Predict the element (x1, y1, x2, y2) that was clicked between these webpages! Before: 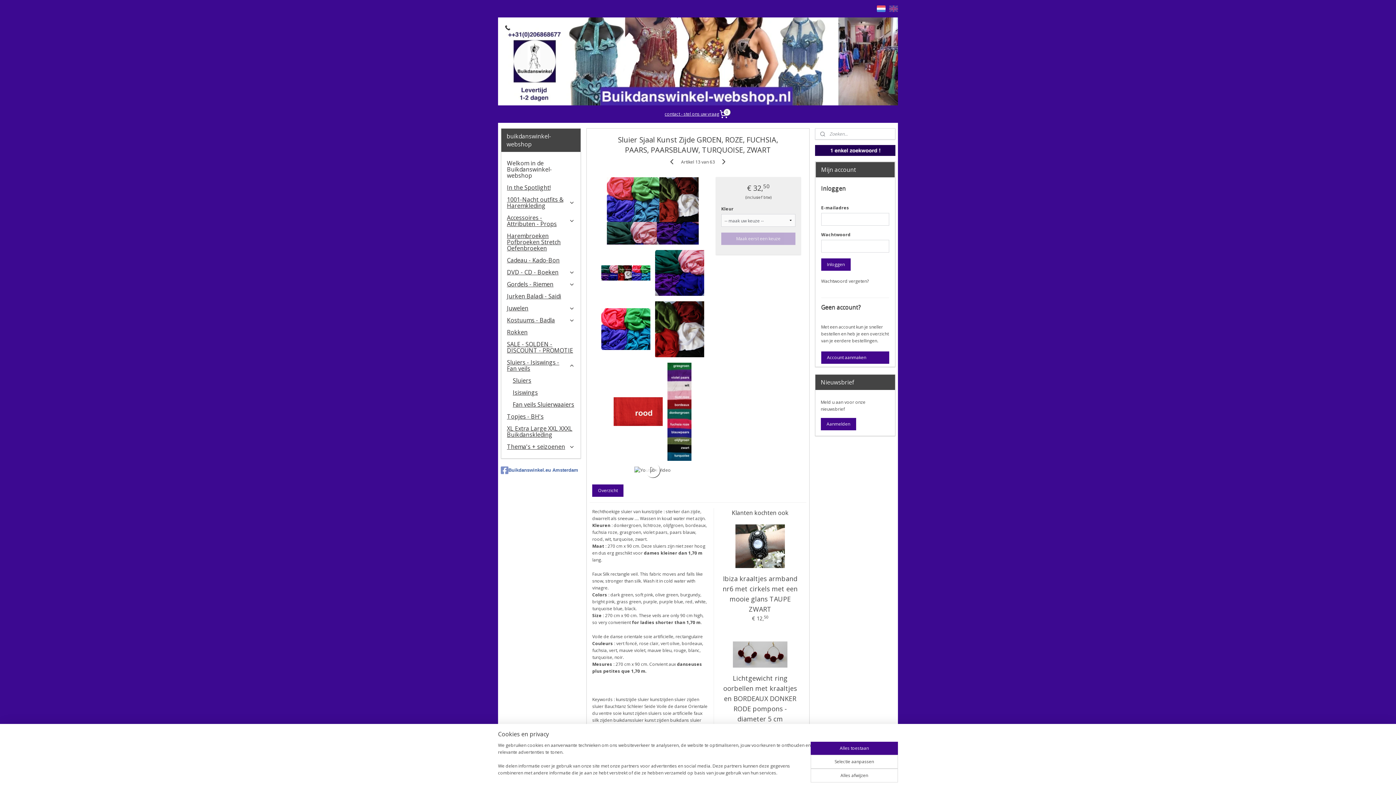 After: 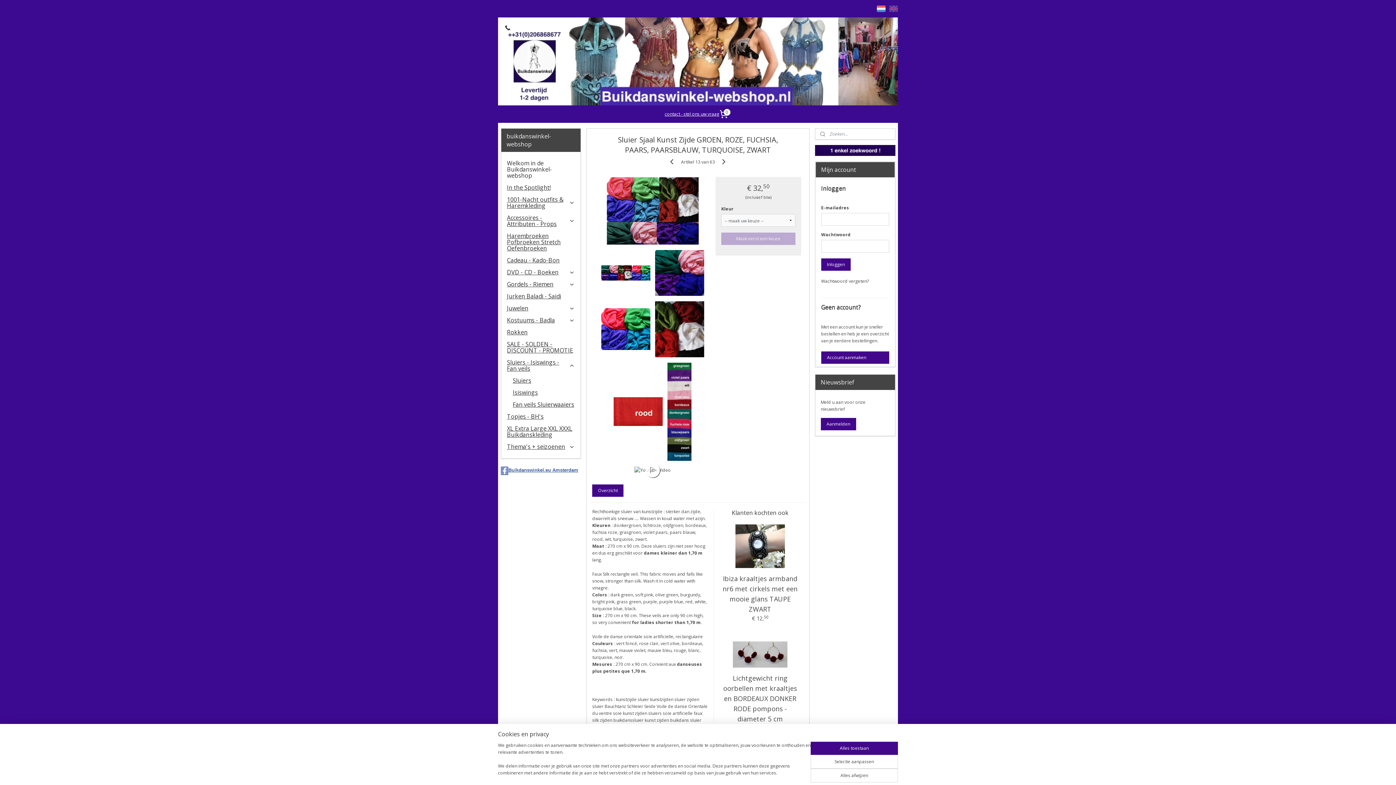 Action: bbox: (500, 466, 581, 474) label: Buikdanswinkel.eu Amsterdam